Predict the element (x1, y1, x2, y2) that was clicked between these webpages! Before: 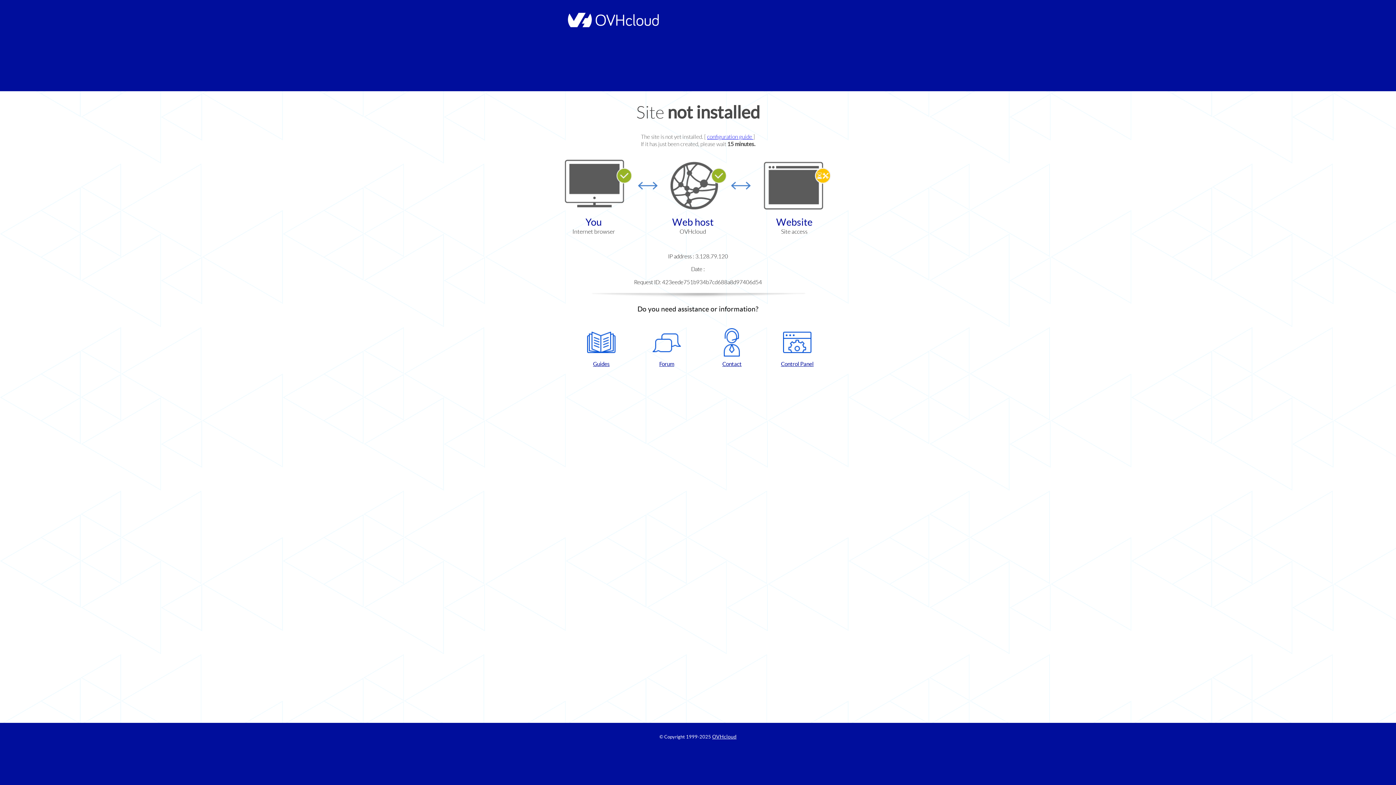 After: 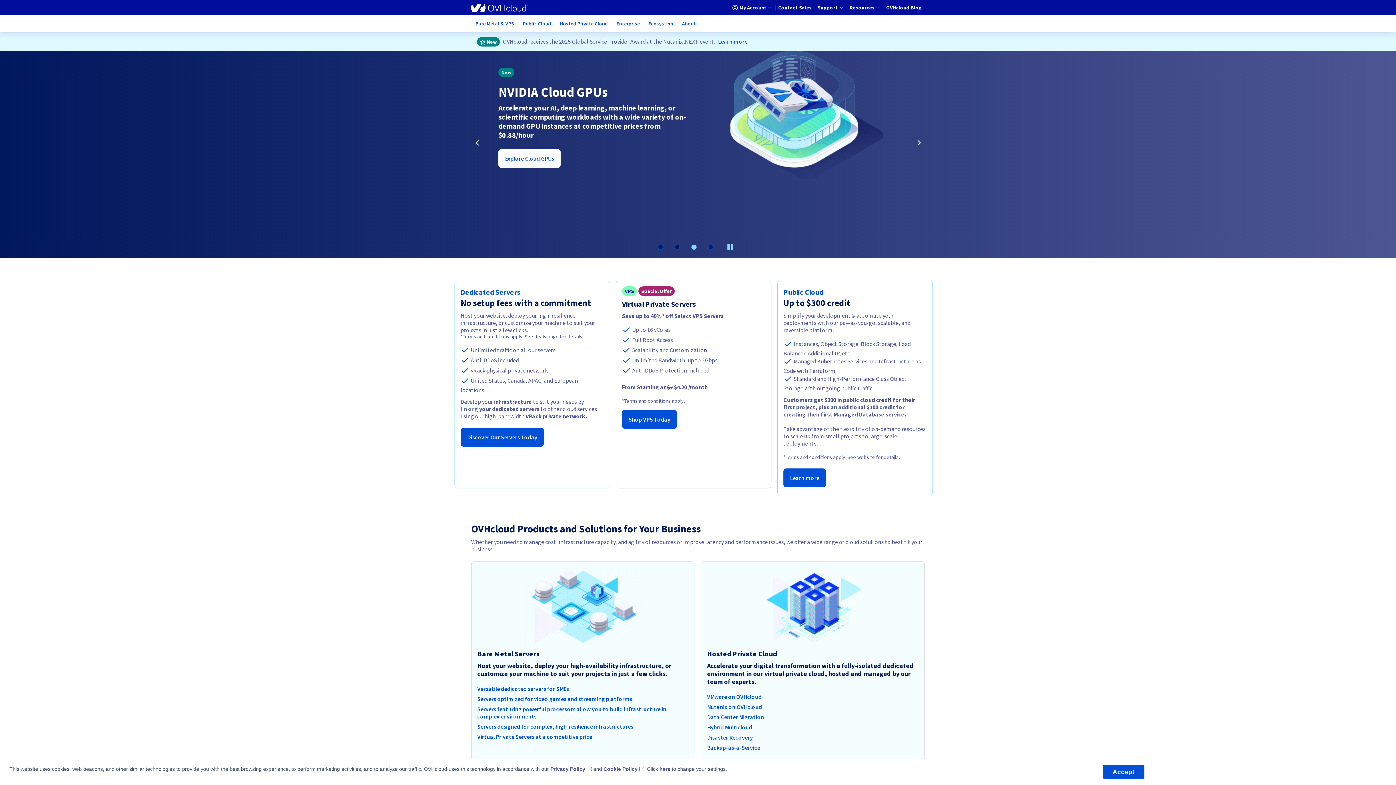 Action: bbox: (564, 22, 658, 28)